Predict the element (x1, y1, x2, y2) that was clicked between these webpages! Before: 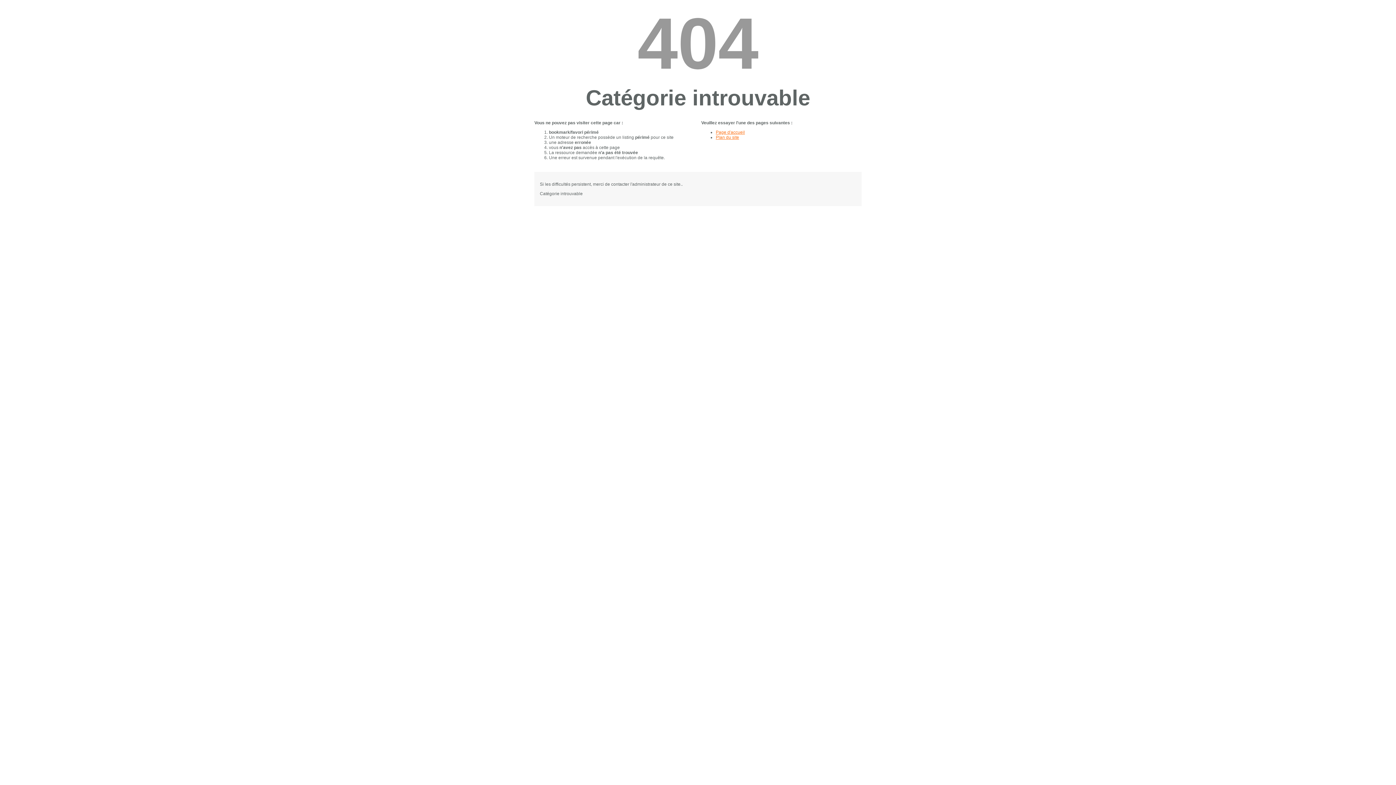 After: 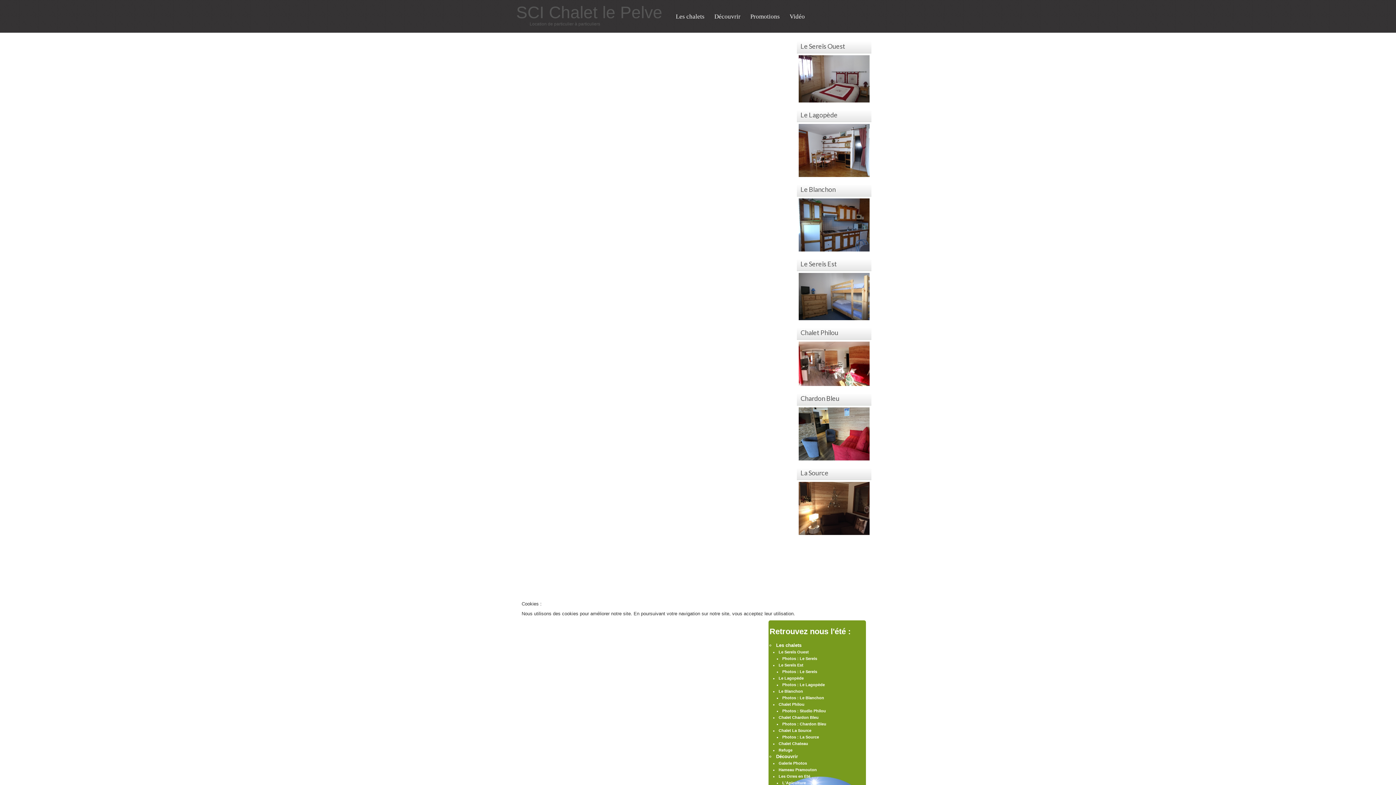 Action: bbox: (716, 134, 739, 140) label: Plan du site